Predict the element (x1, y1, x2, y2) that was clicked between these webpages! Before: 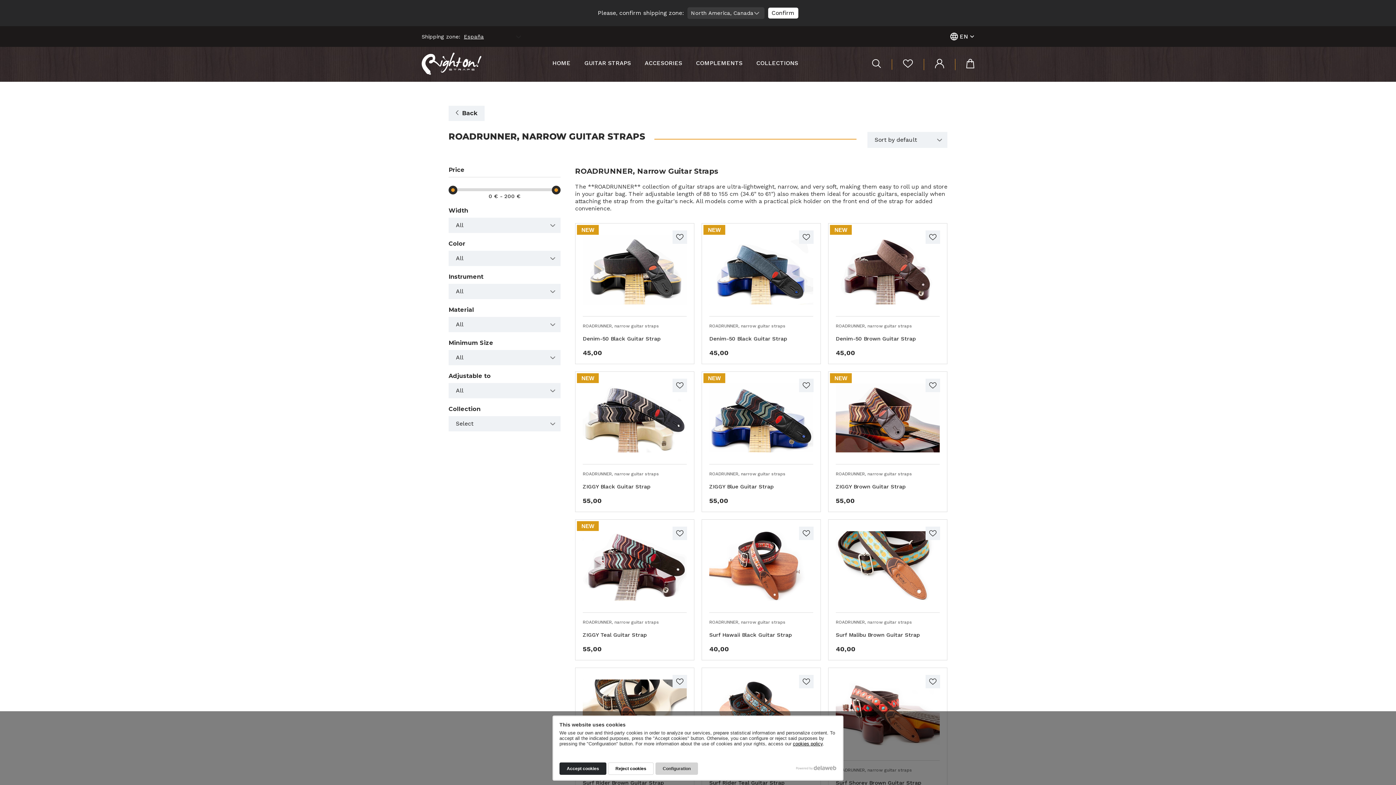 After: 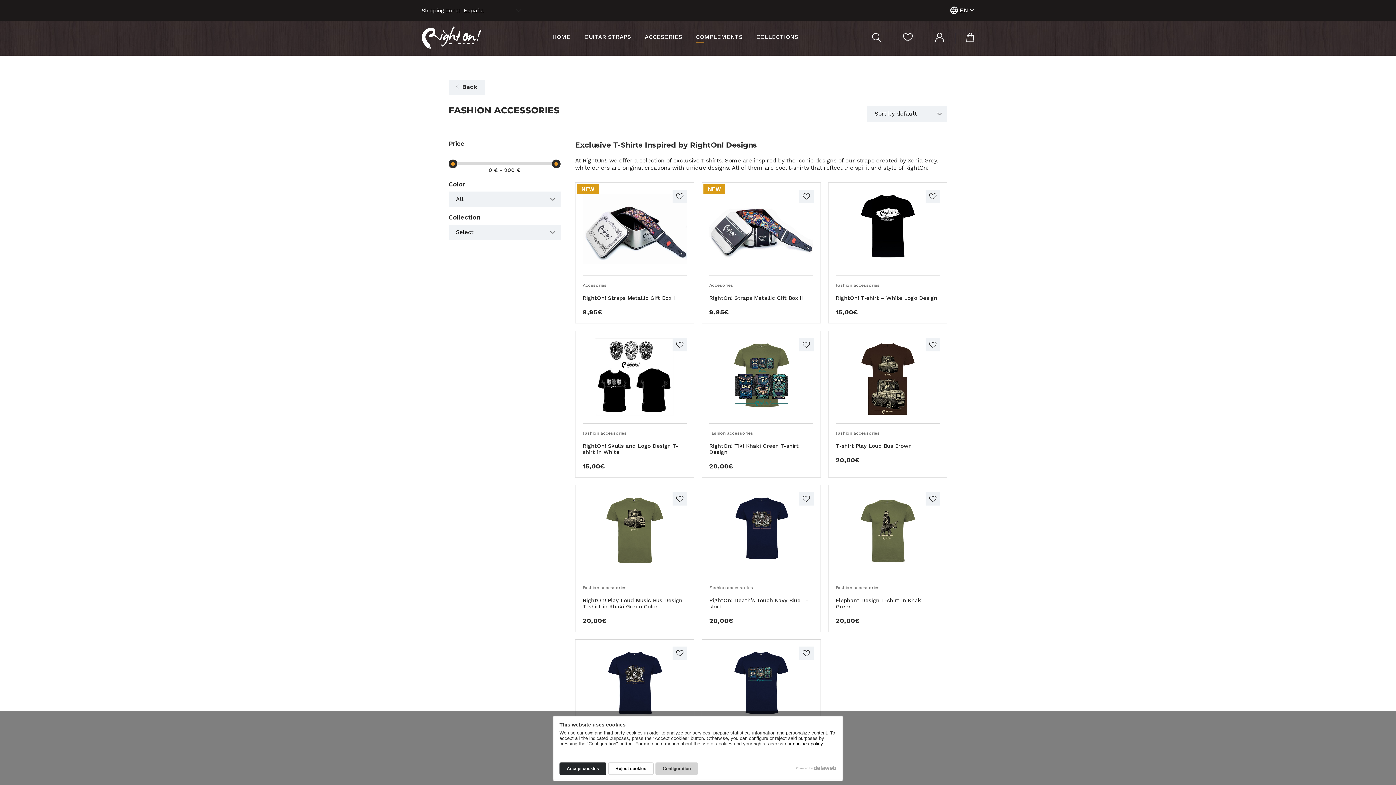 Action: label: COMPLEMENTS bbox: (696, 60, 742, 68)